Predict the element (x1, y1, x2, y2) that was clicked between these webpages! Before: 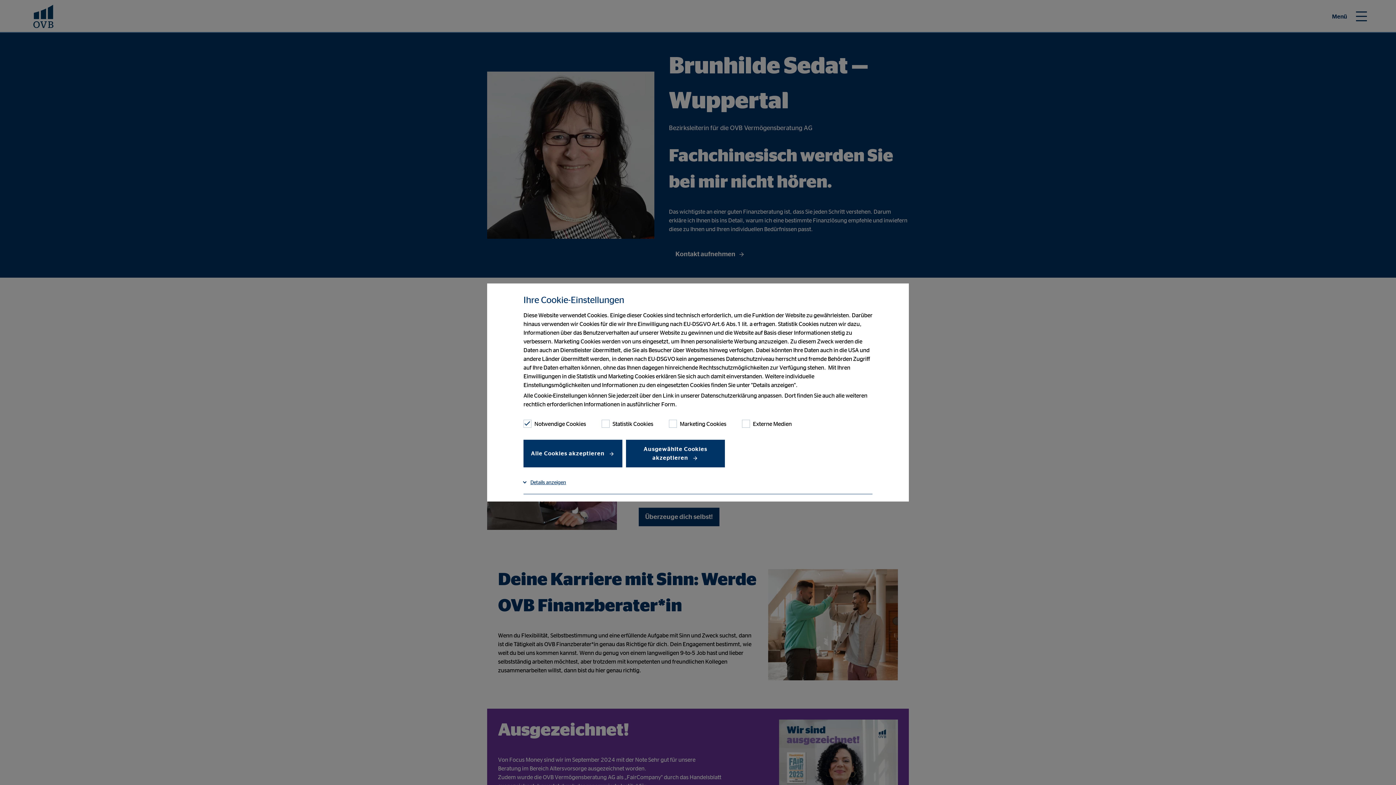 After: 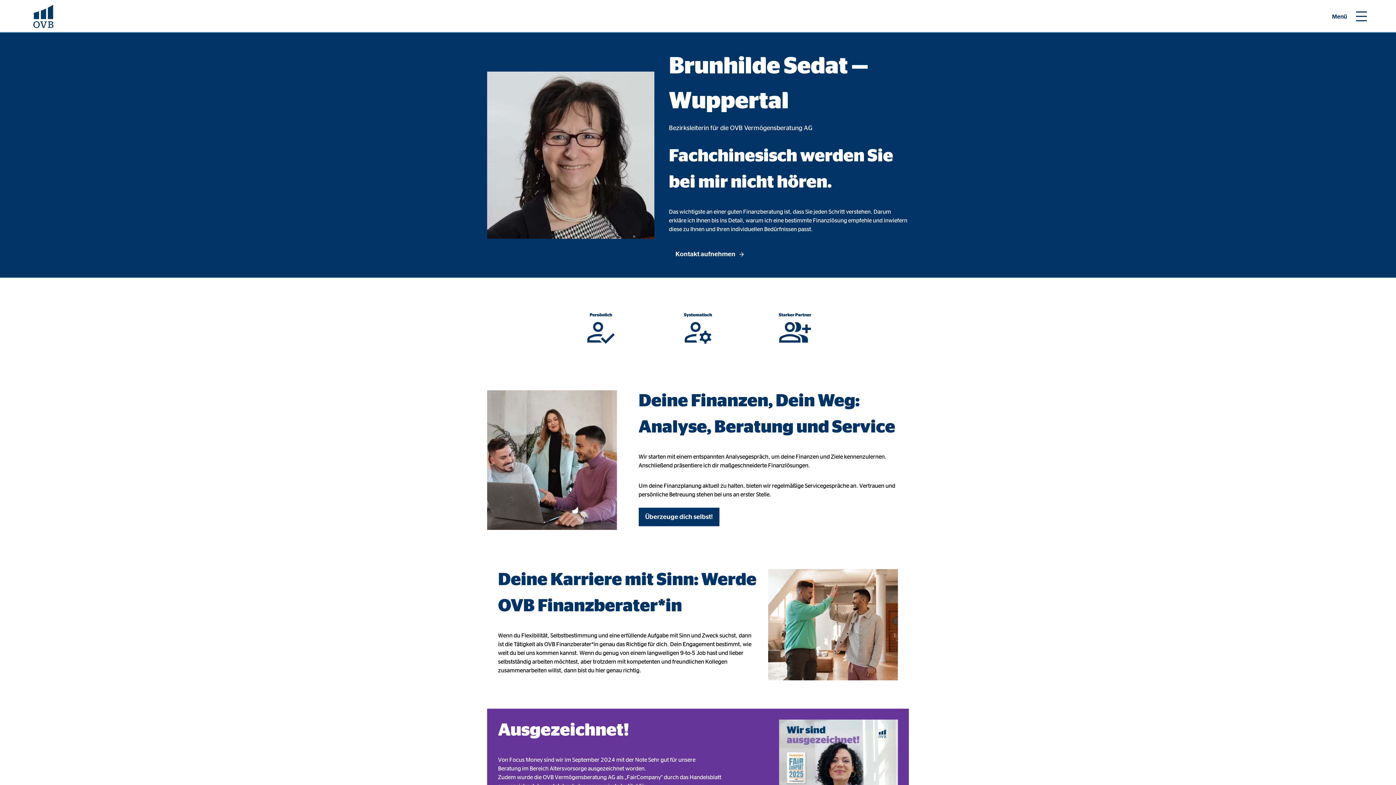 Action: label: Ausgewählte Cookies akzeptieren  bbox: (626, 440, 725, 467)